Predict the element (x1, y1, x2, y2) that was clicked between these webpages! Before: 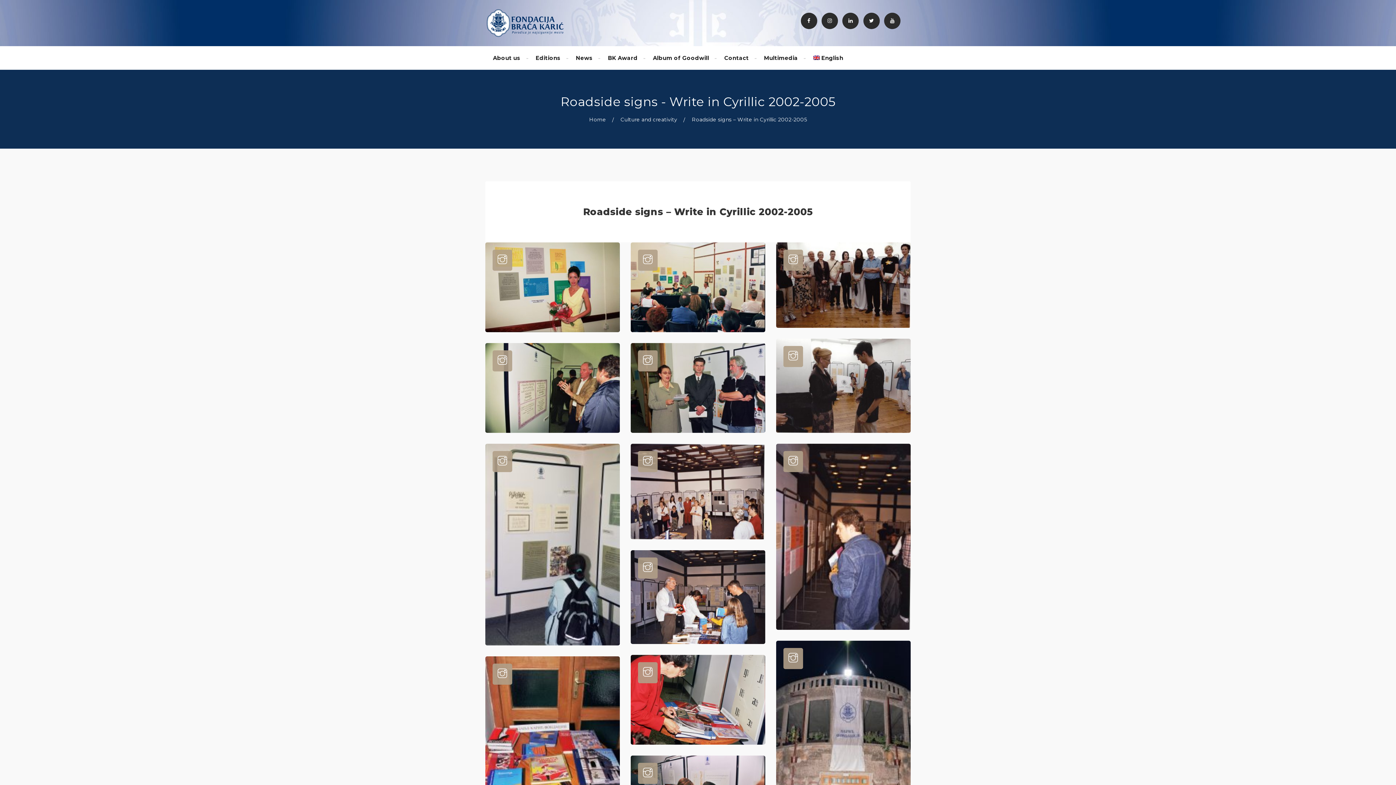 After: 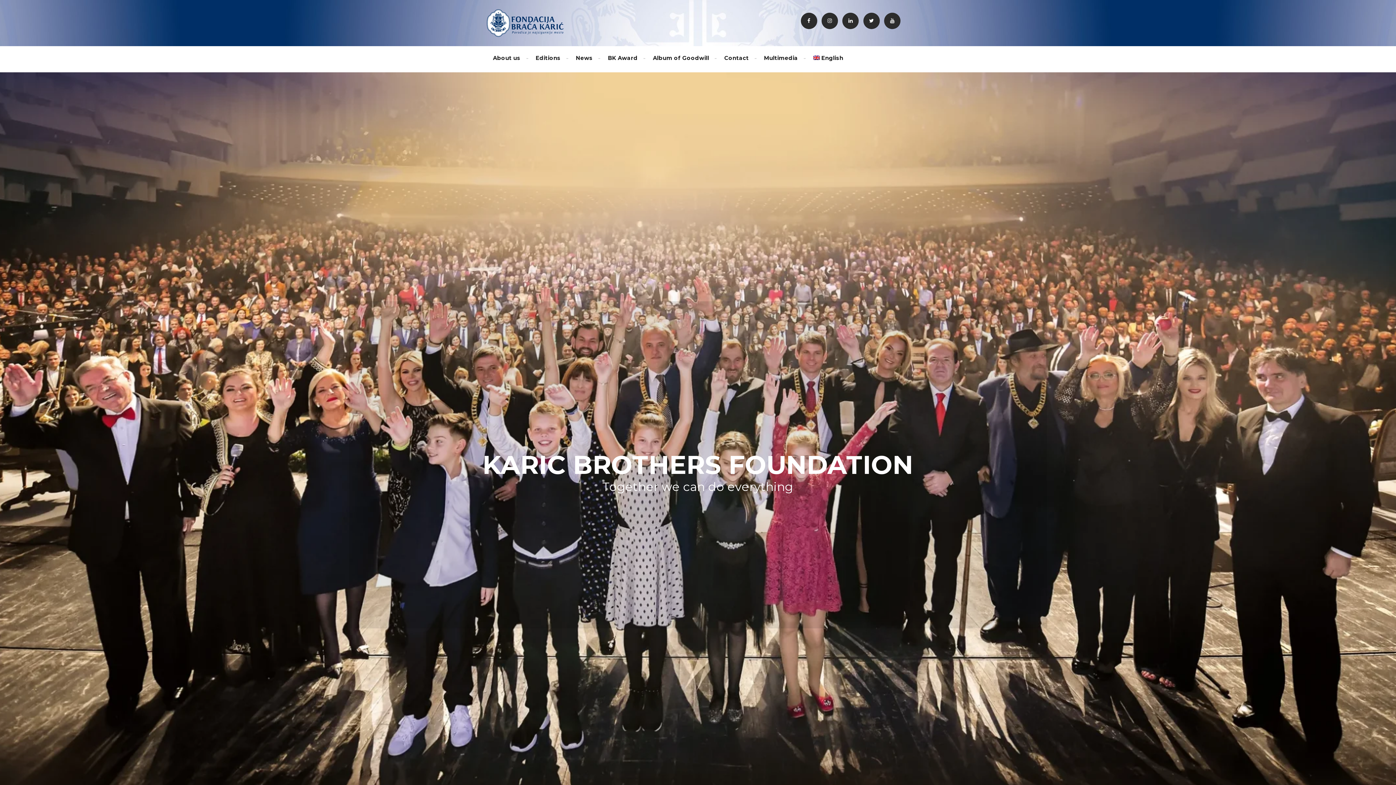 Action: bbox: (589, 116, 606, 122) label: Home